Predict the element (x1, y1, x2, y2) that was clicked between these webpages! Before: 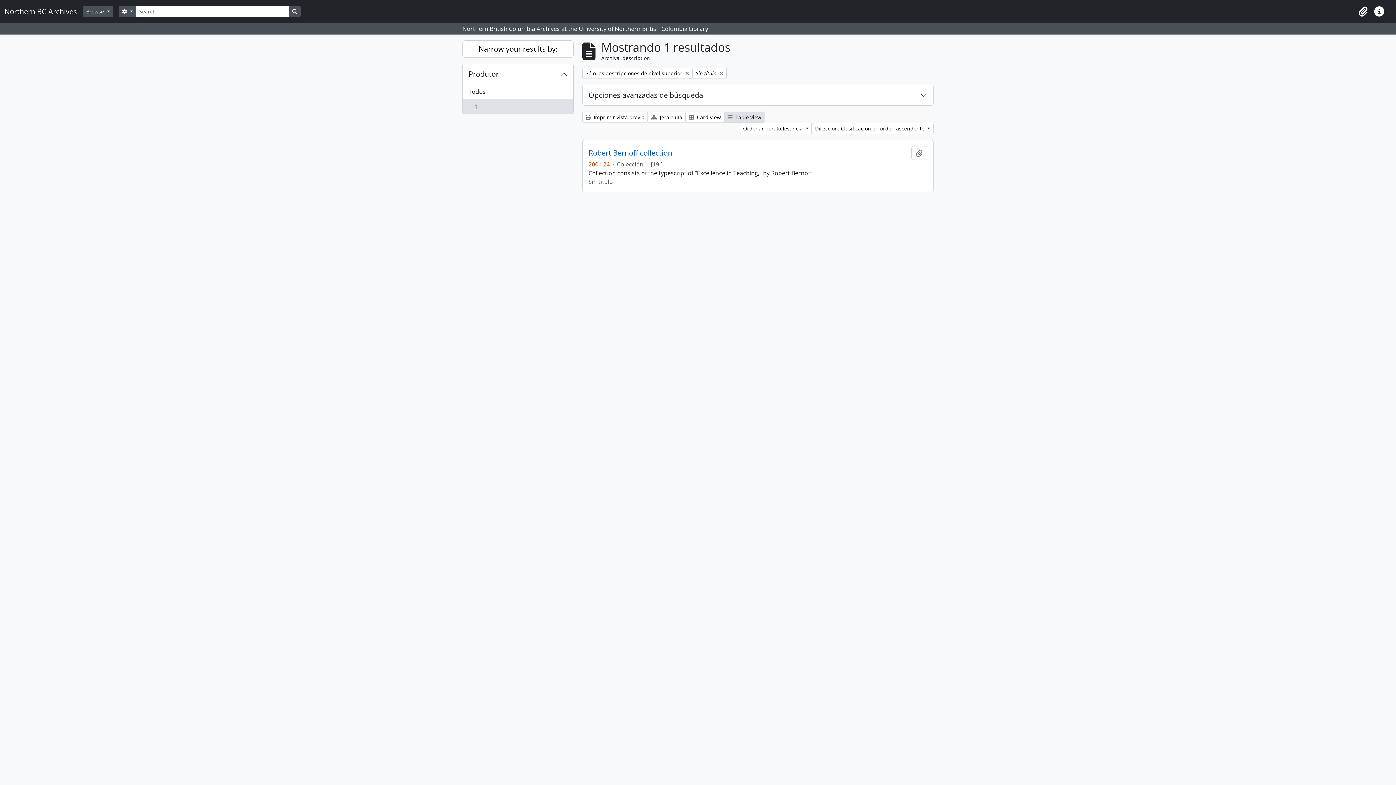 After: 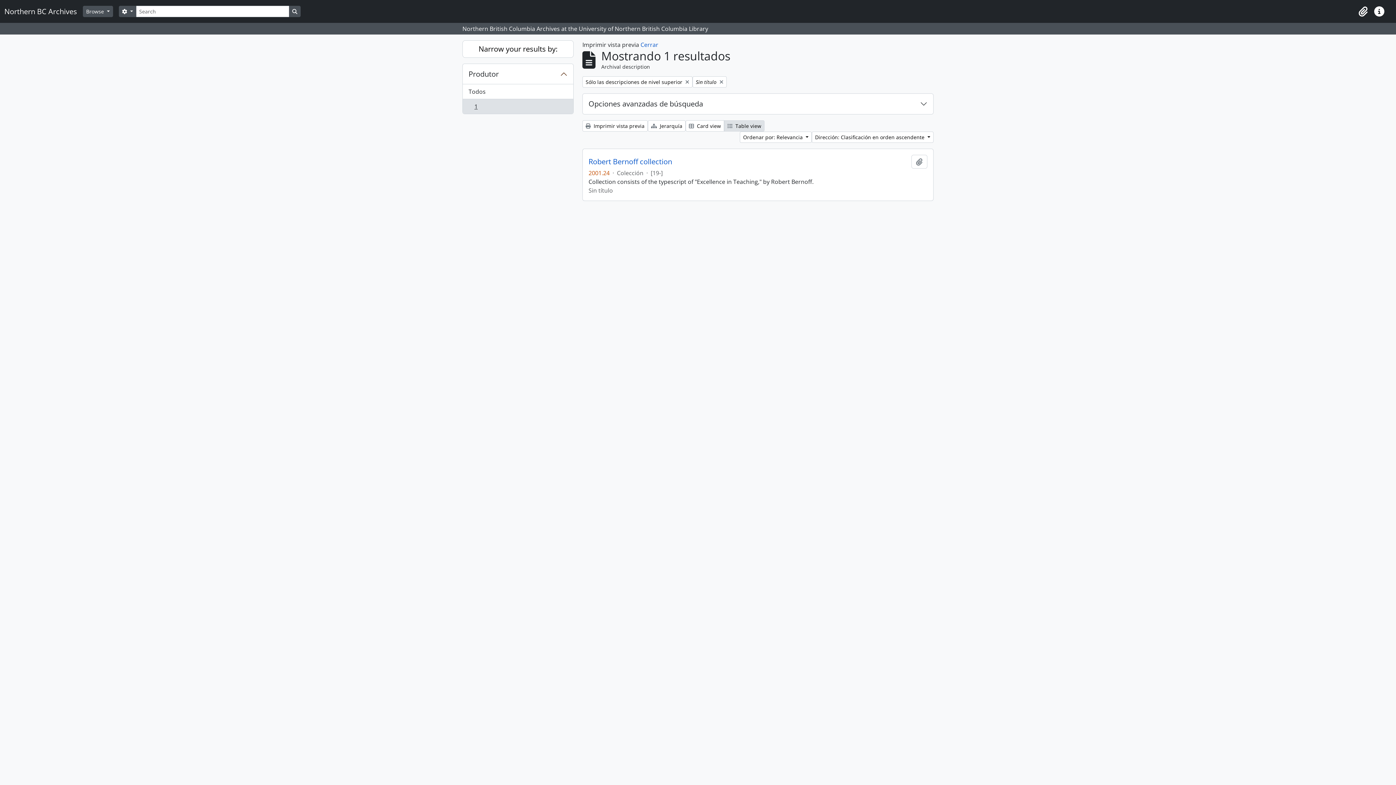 Action: bbox: (582, 111, 648, 122) label:  Imprimir vista previa